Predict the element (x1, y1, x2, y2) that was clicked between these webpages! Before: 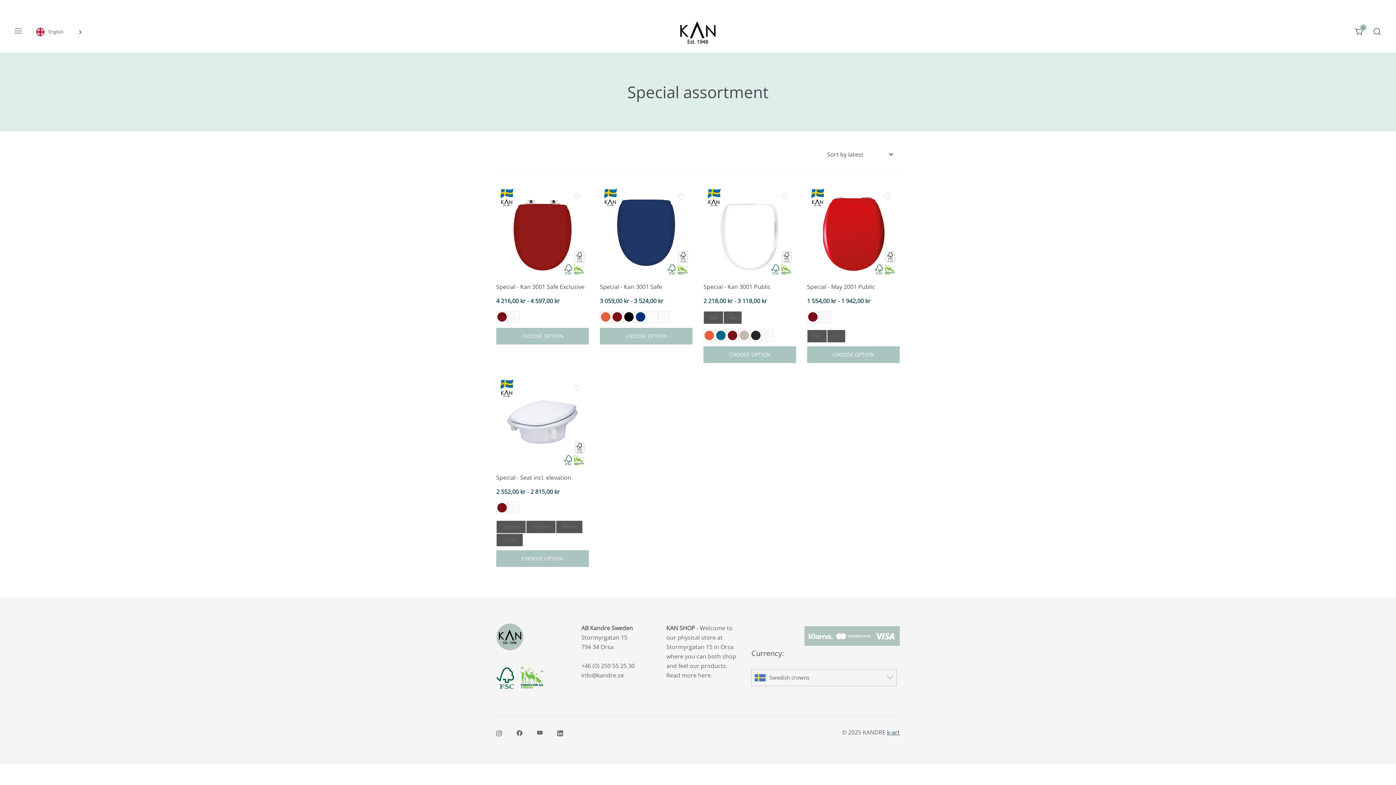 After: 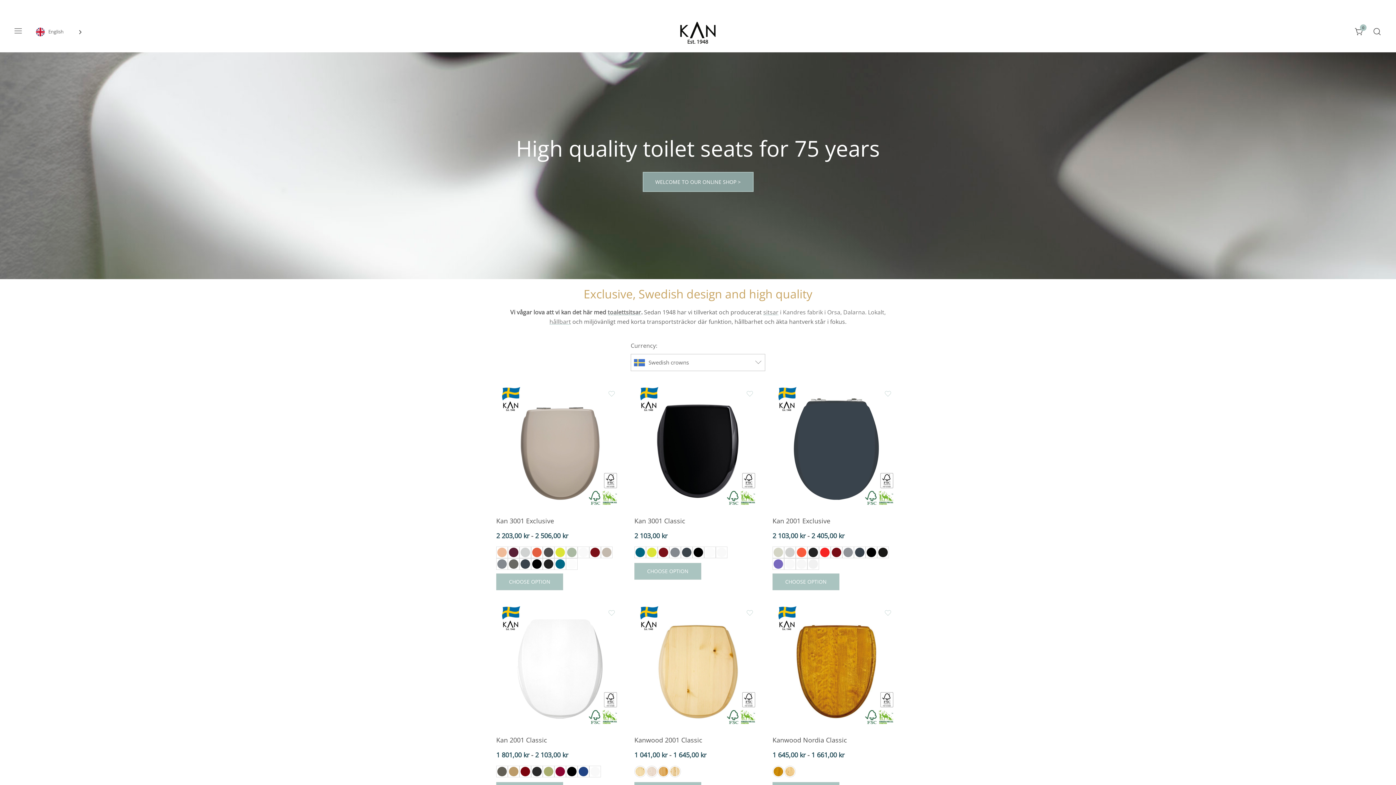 Action: bbox: (679, 21, 716, 44)